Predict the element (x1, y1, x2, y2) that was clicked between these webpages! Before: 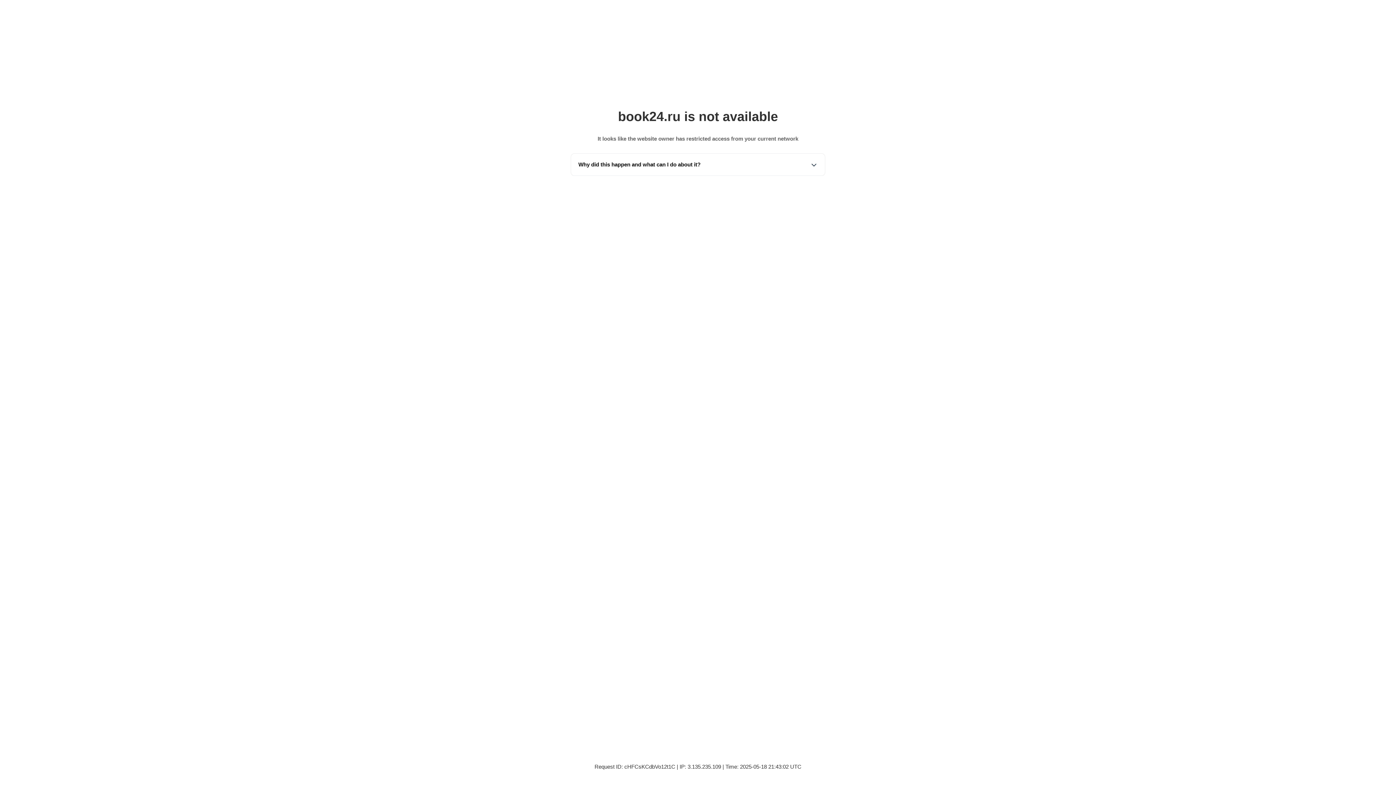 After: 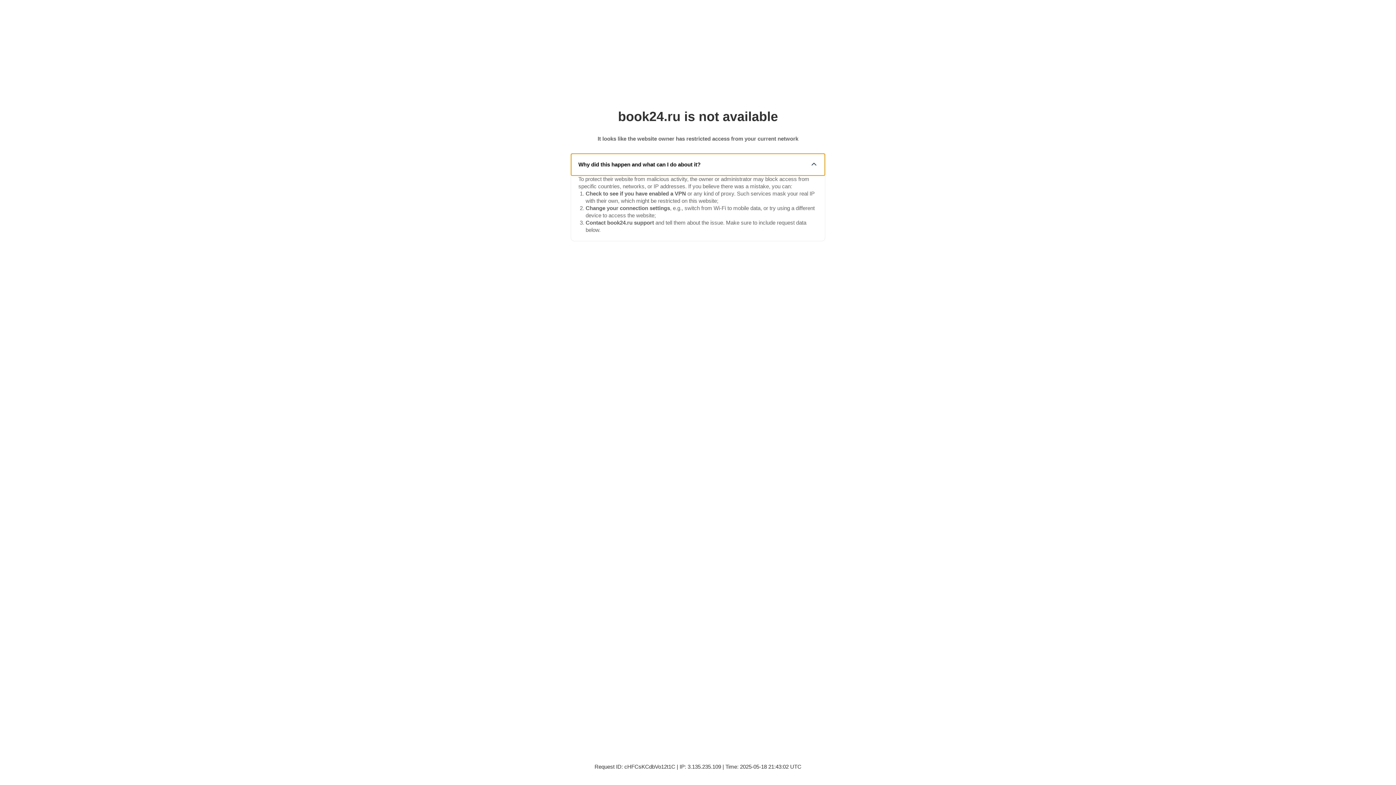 Action: bbox: (571, 153, 825, 175) label: Why did this happen and what can I do about it?